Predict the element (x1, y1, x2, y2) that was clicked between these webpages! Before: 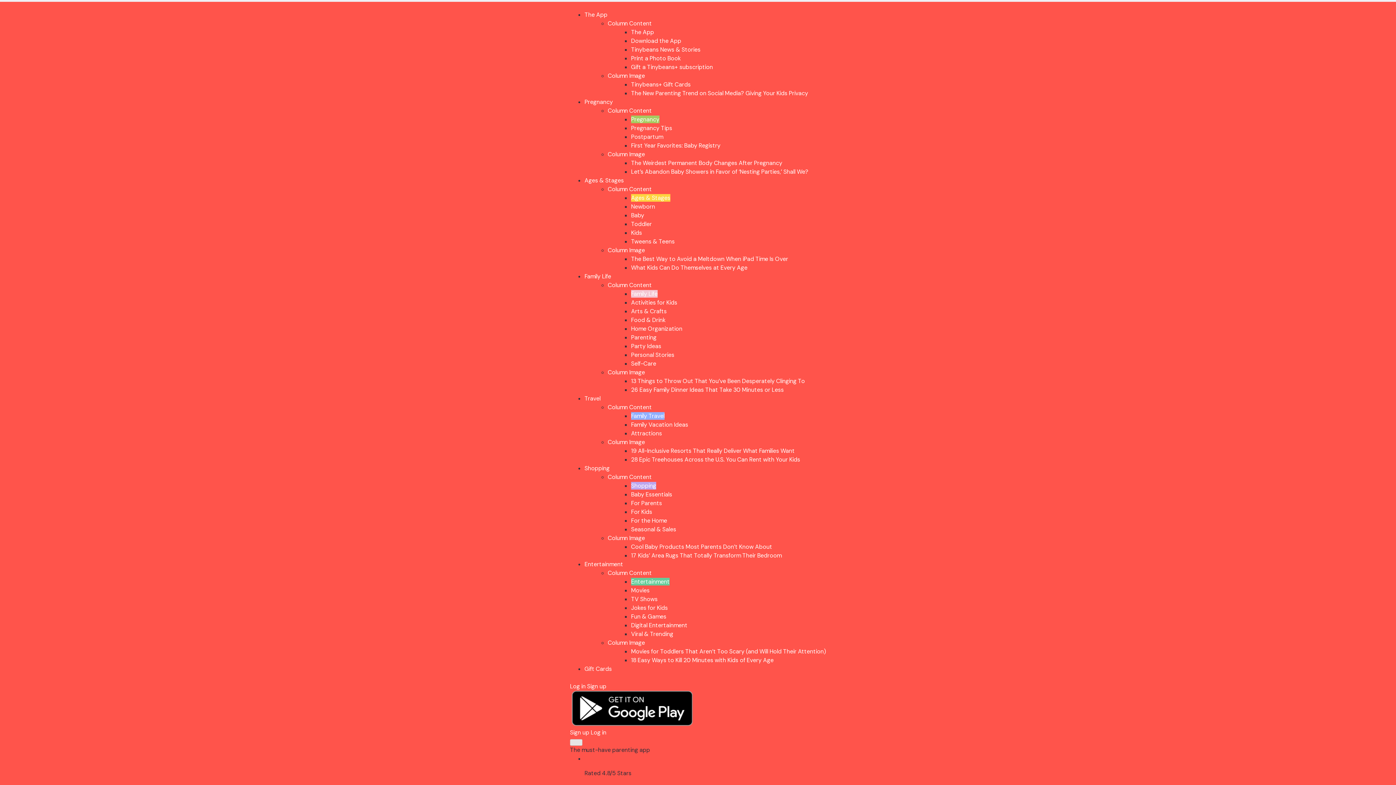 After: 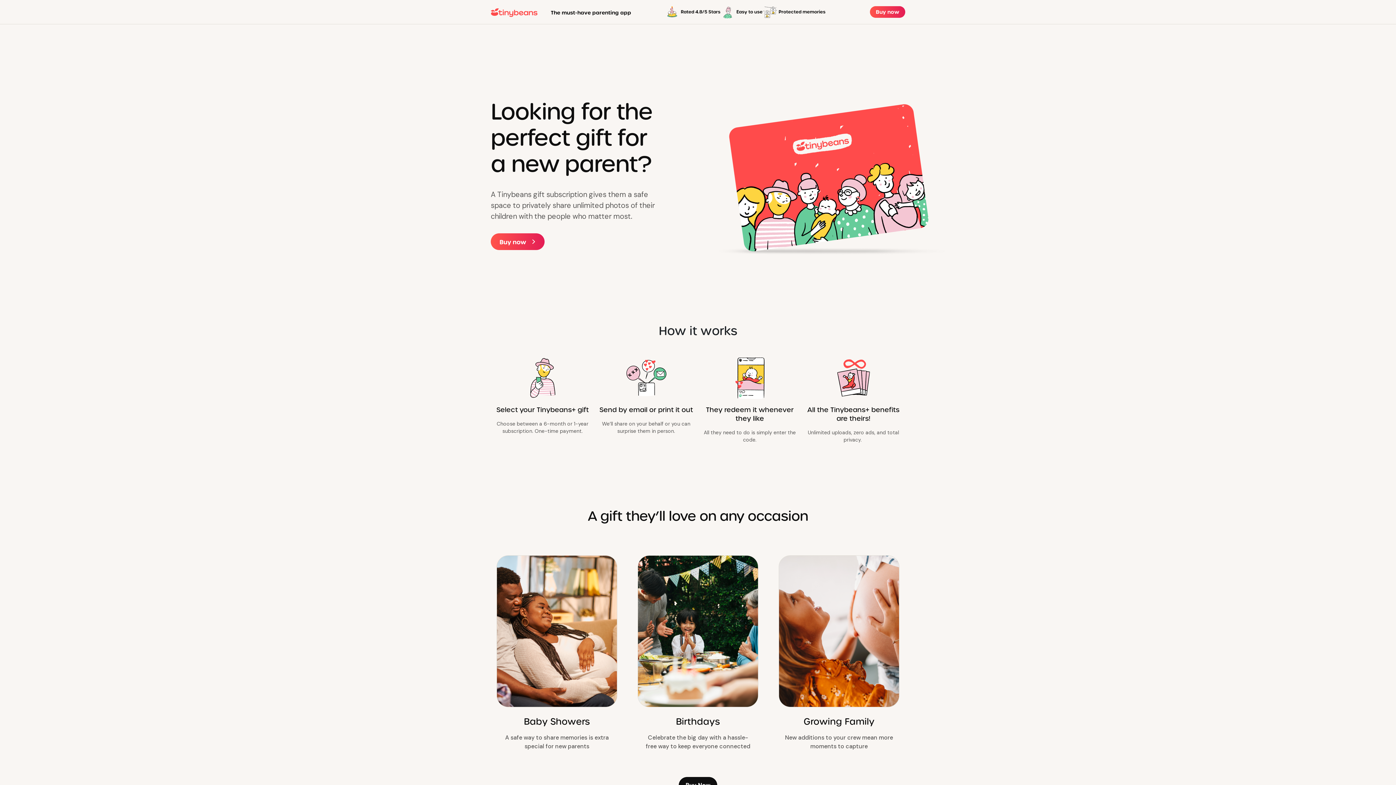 Action: label: Gift a Tinybeans+ subscription bbox: (631, 63, 713, 70)